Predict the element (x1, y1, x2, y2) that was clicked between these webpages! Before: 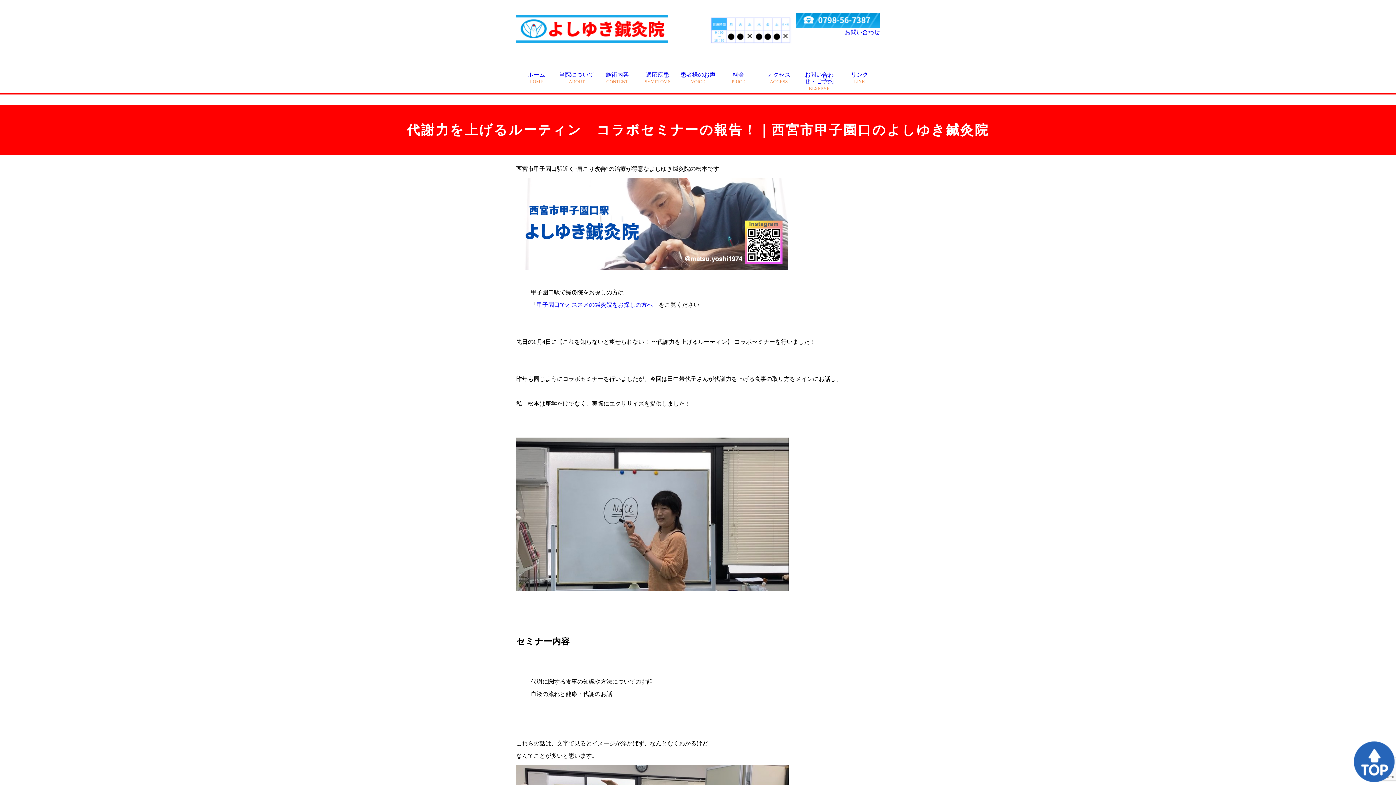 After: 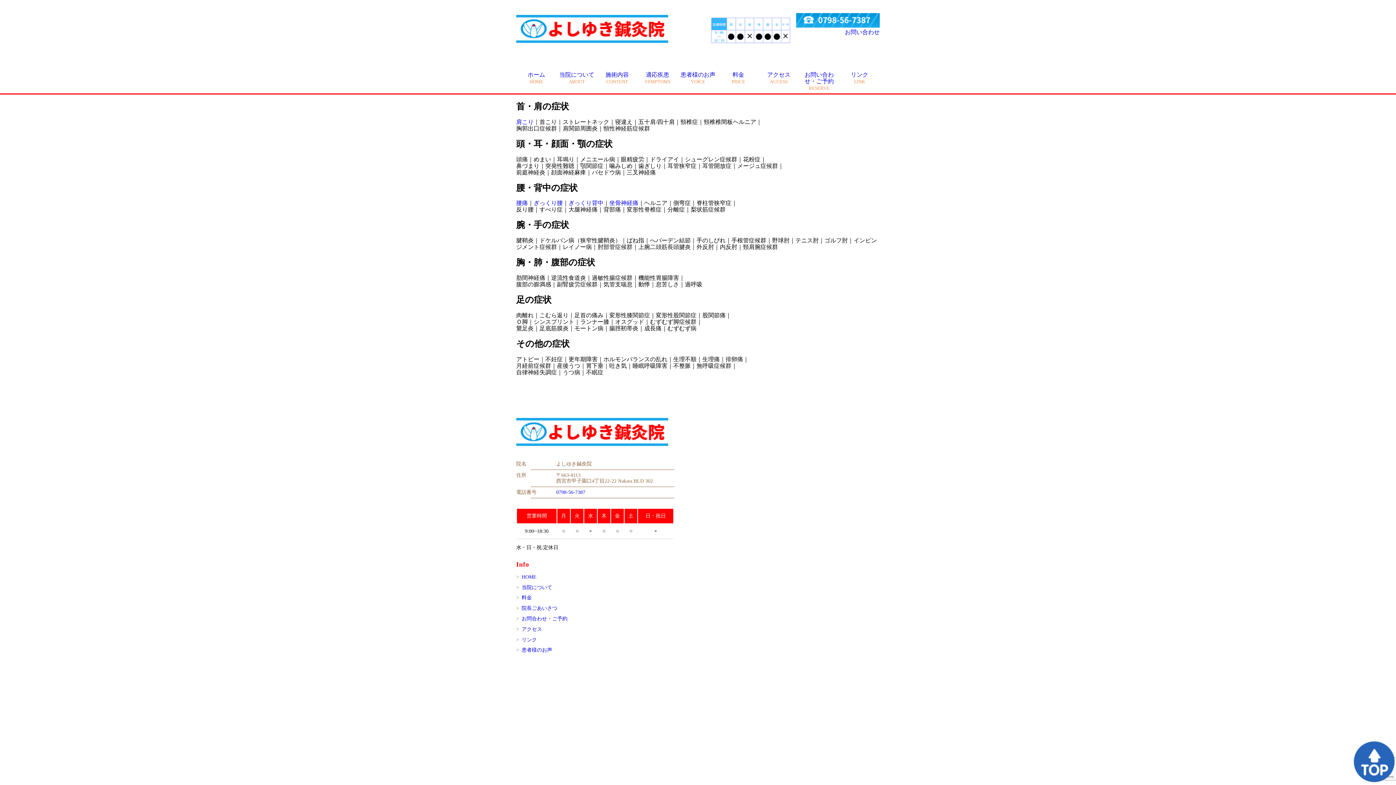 Action: bbox: (644, 71, 670, 84) label: 適応疾患
SYMPTOMS